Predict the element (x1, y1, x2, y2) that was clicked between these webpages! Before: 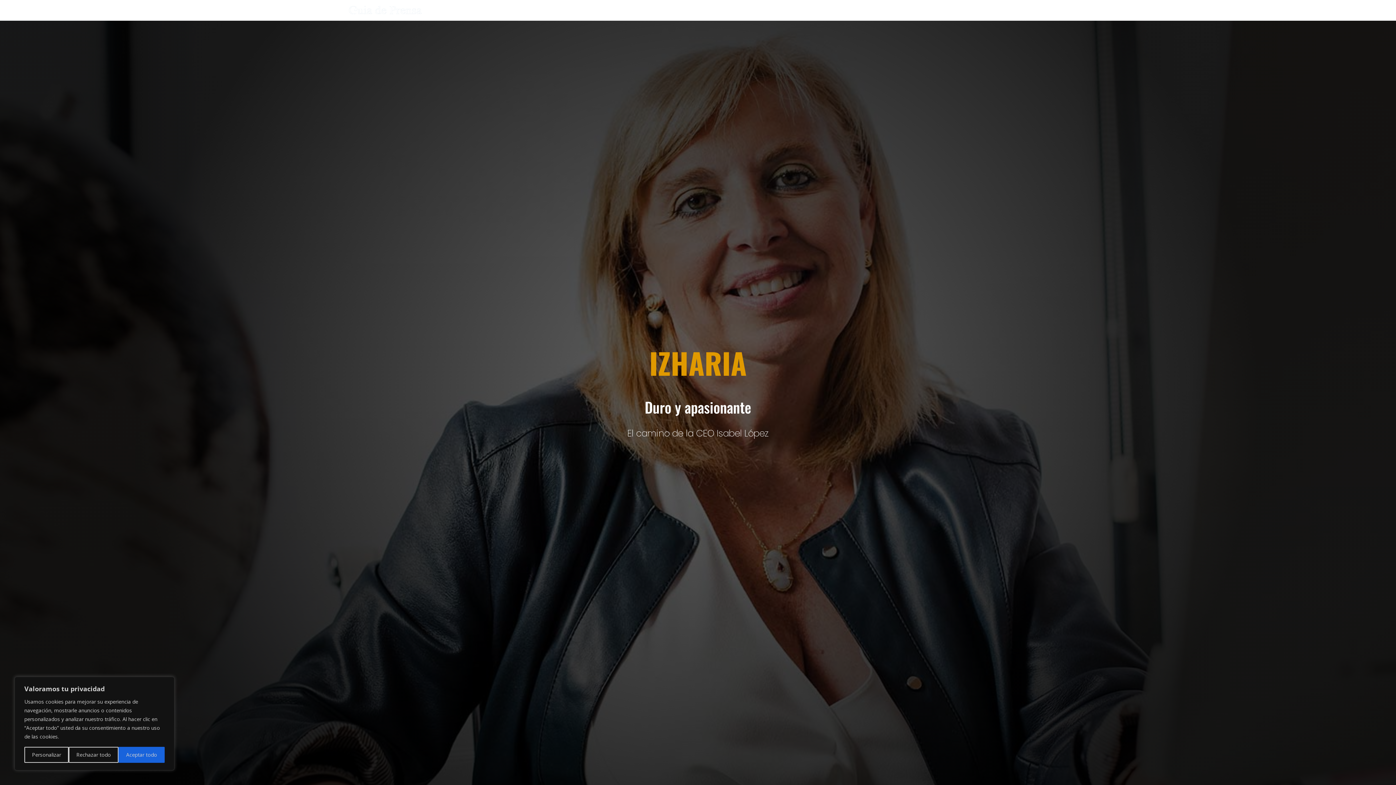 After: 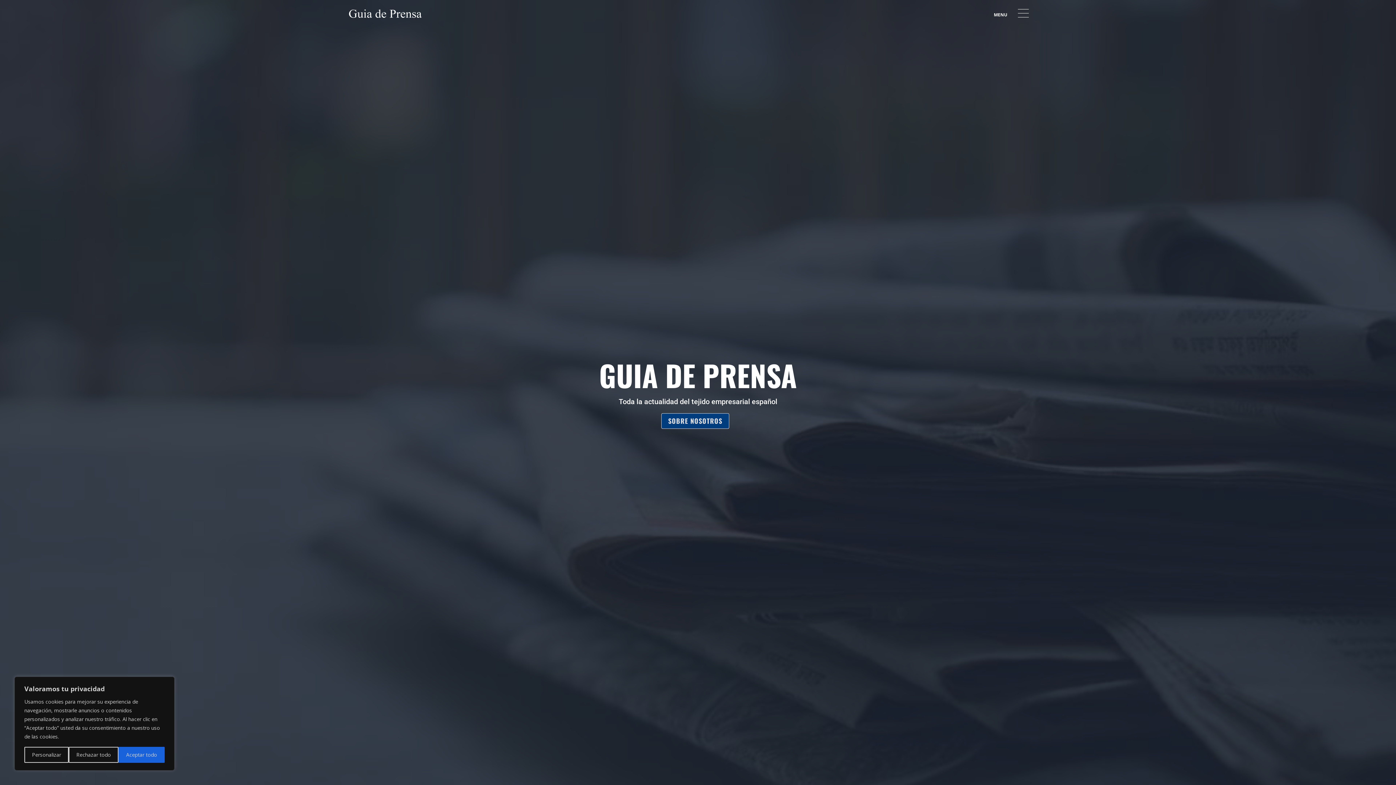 Action: bbox: (349, 8, 421, 15)